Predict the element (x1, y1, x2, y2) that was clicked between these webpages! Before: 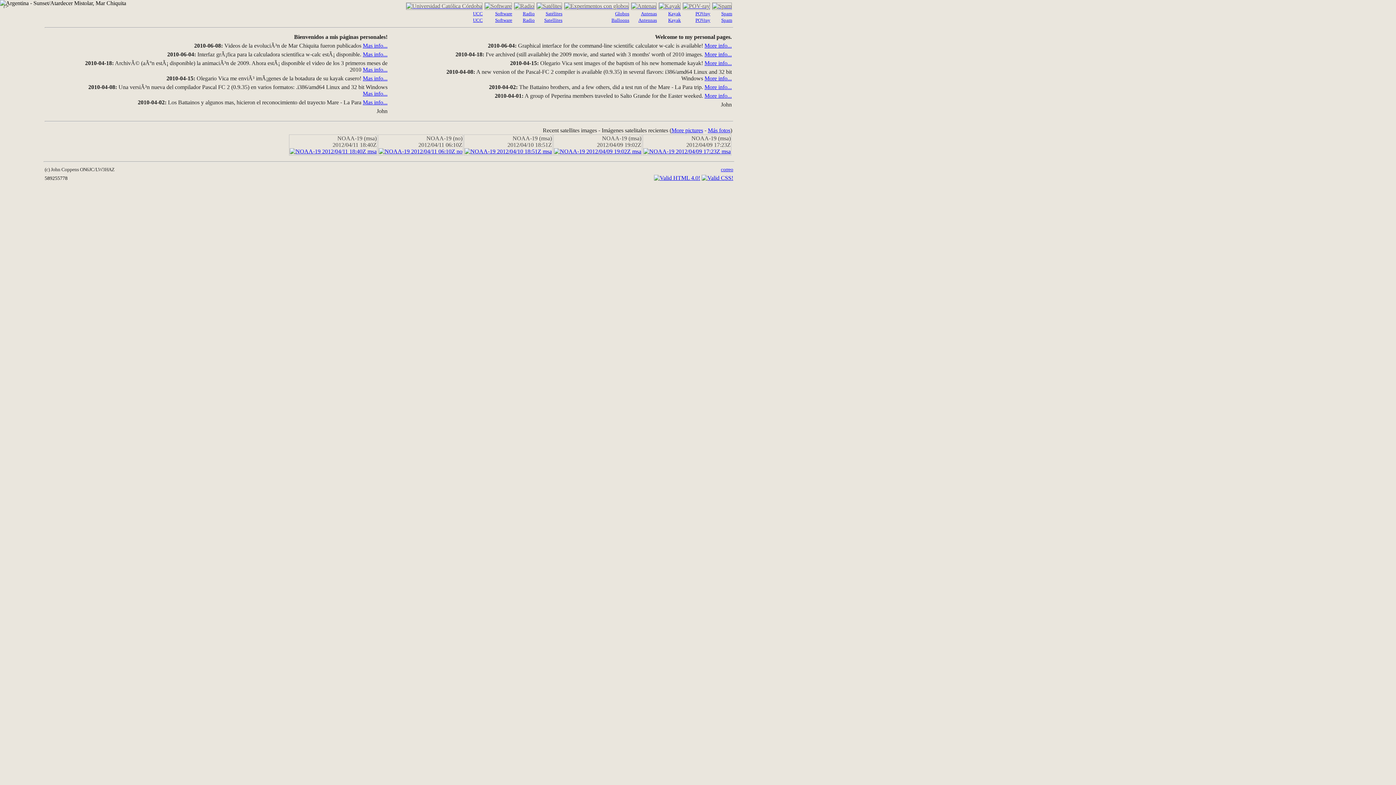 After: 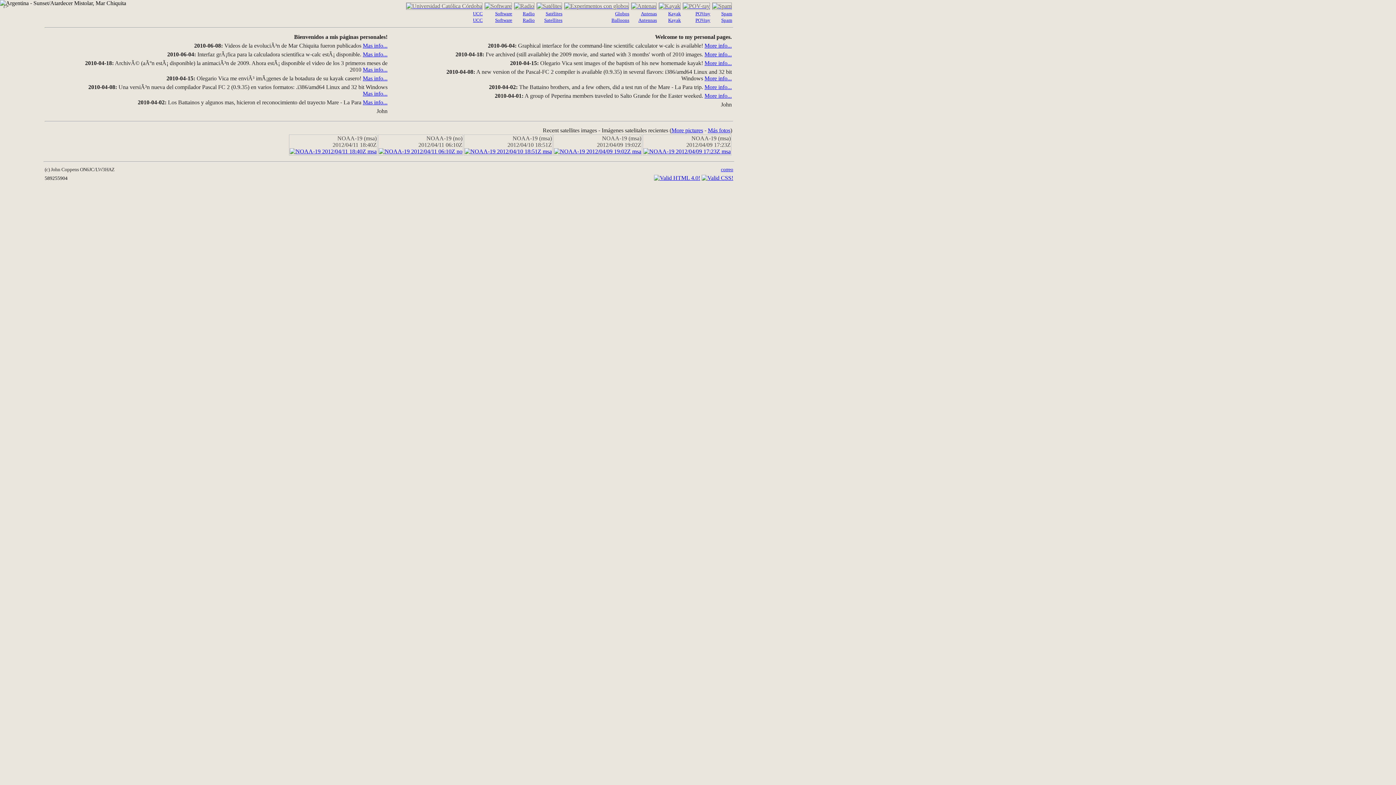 Action: bbox: (522, 16, 534, 22) label: Radio